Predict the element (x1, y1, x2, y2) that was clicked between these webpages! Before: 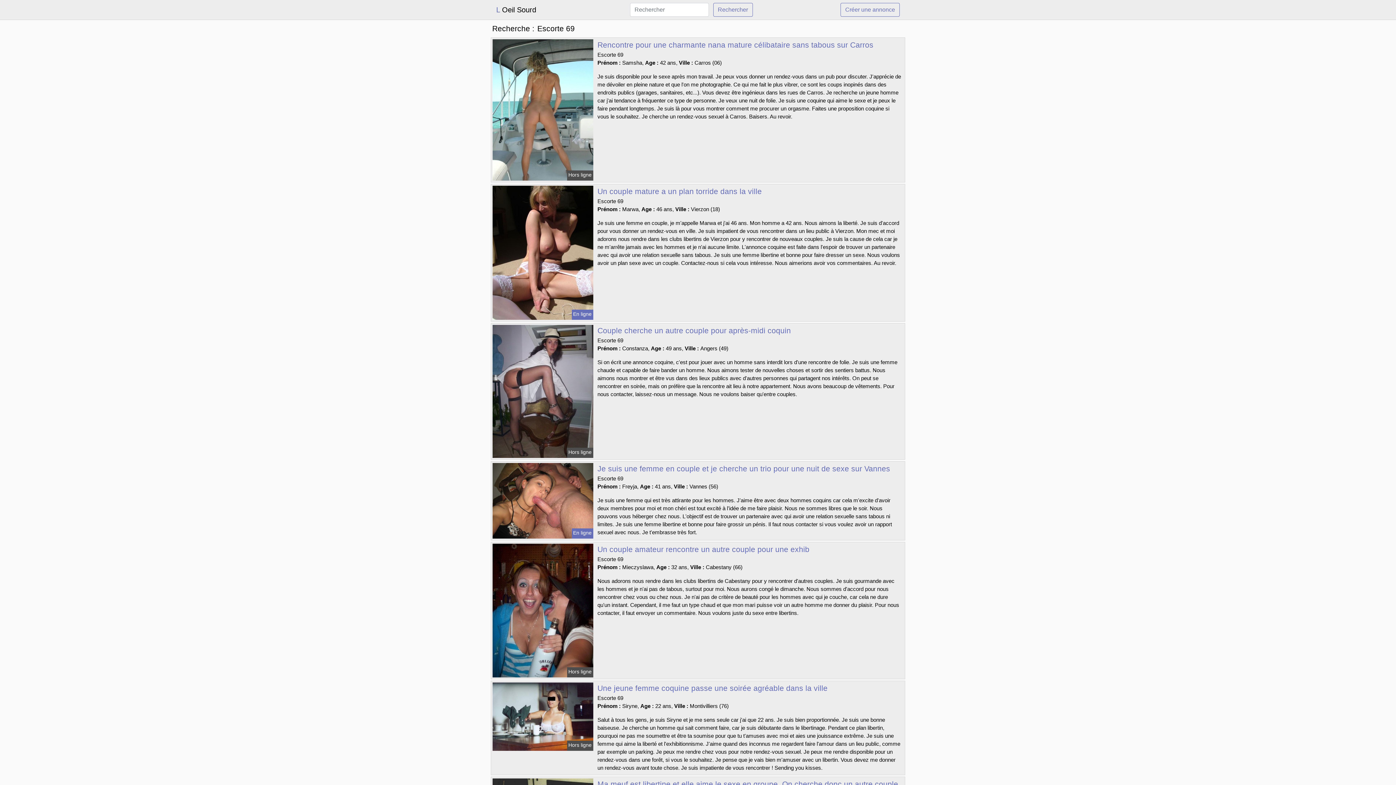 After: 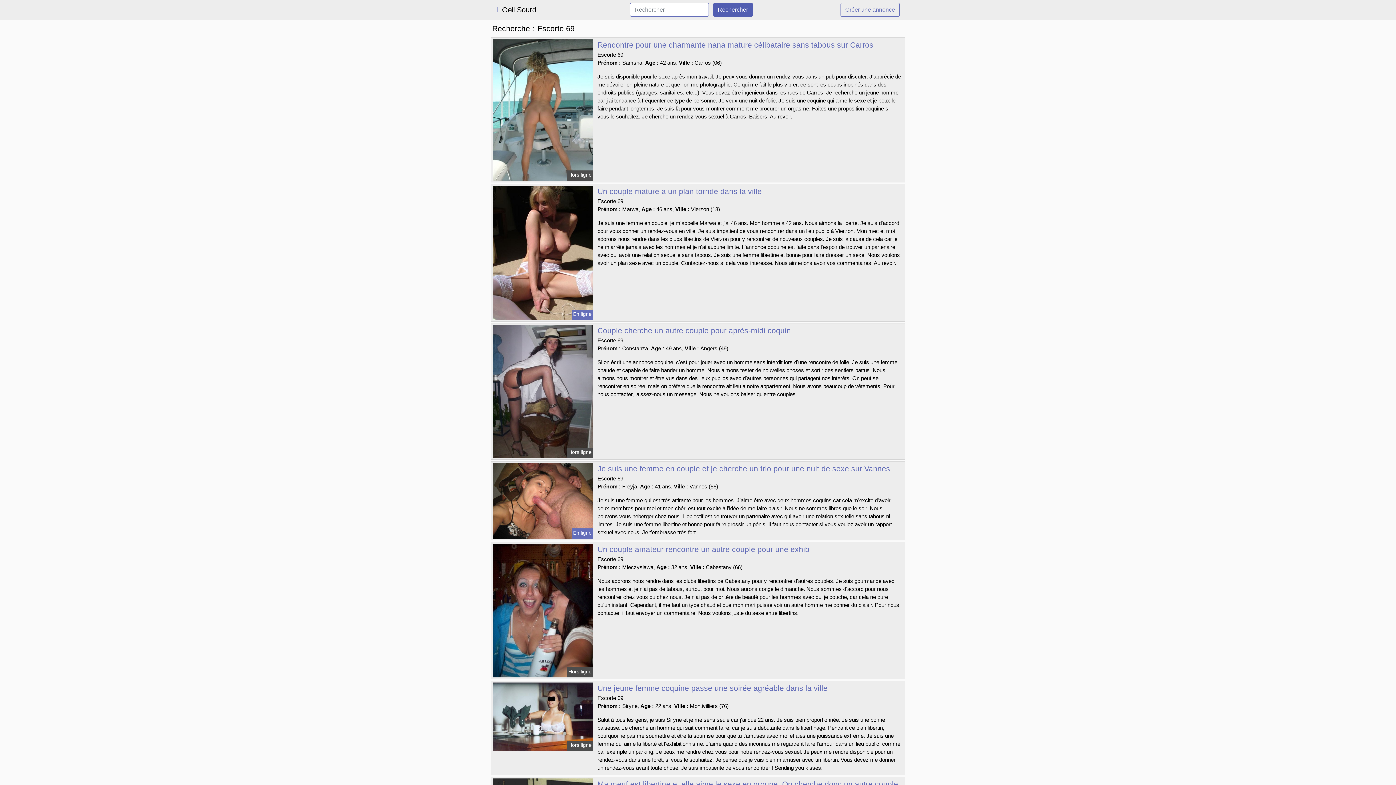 Action: bbox: (713, 2, 752, 16) label: Rechercher